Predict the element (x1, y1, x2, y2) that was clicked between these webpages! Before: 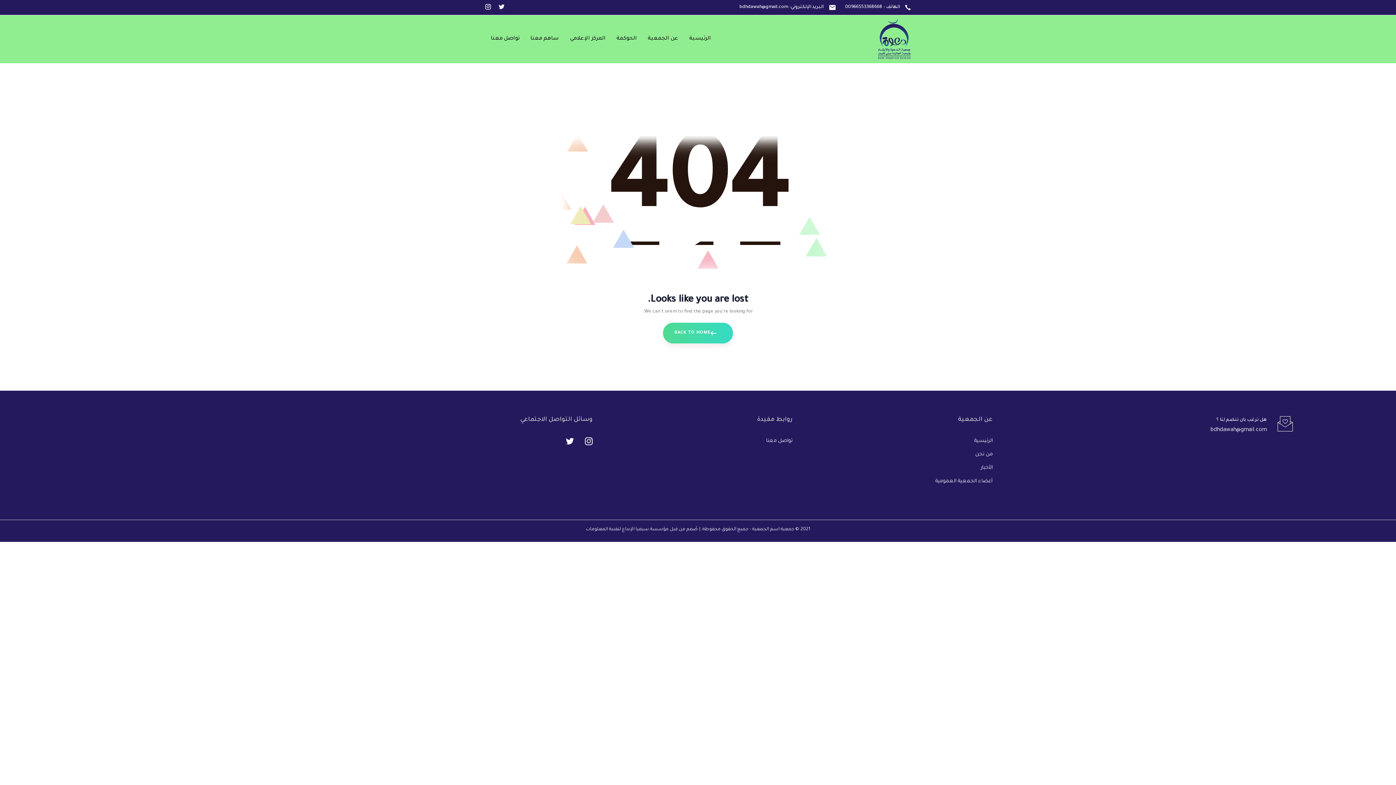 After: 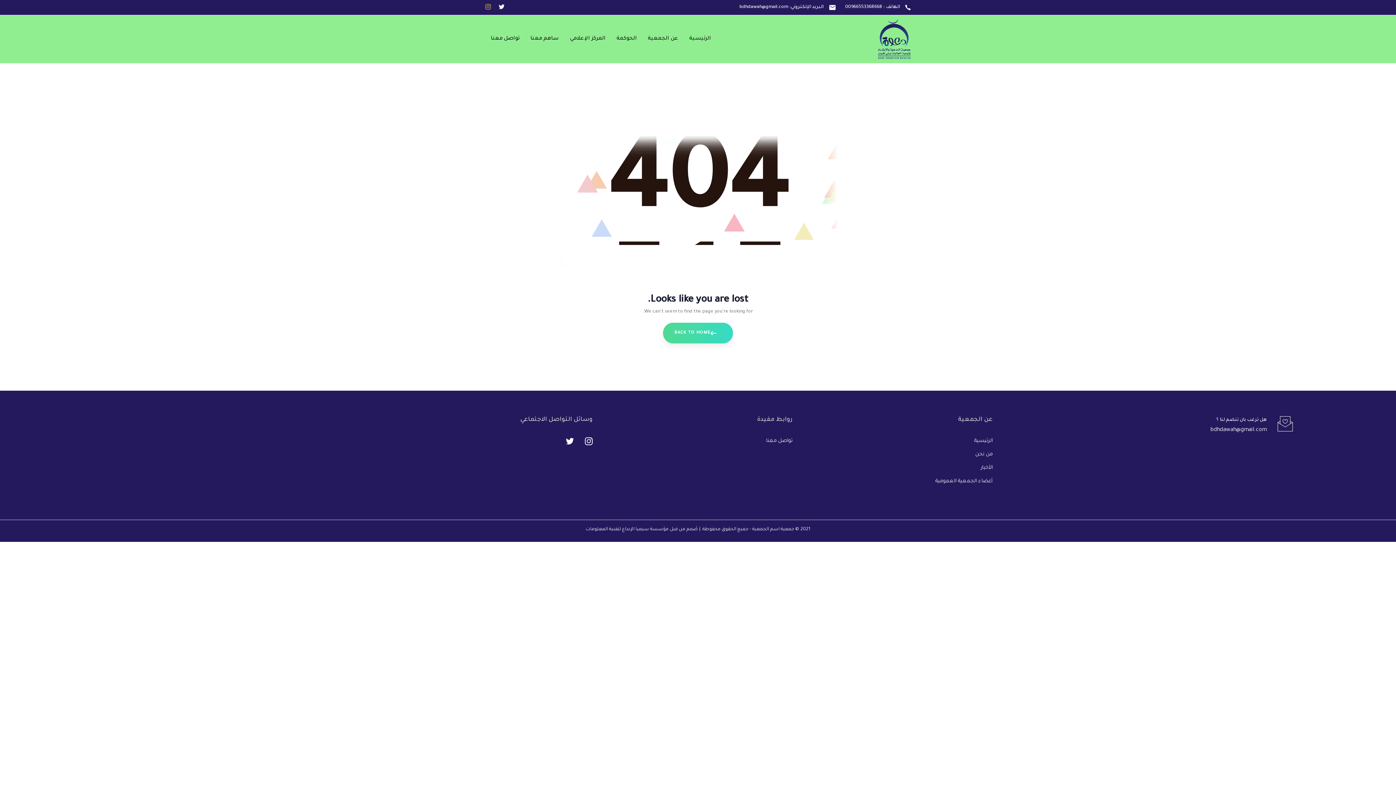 Action: bbox: (485, 4, 490, 11)